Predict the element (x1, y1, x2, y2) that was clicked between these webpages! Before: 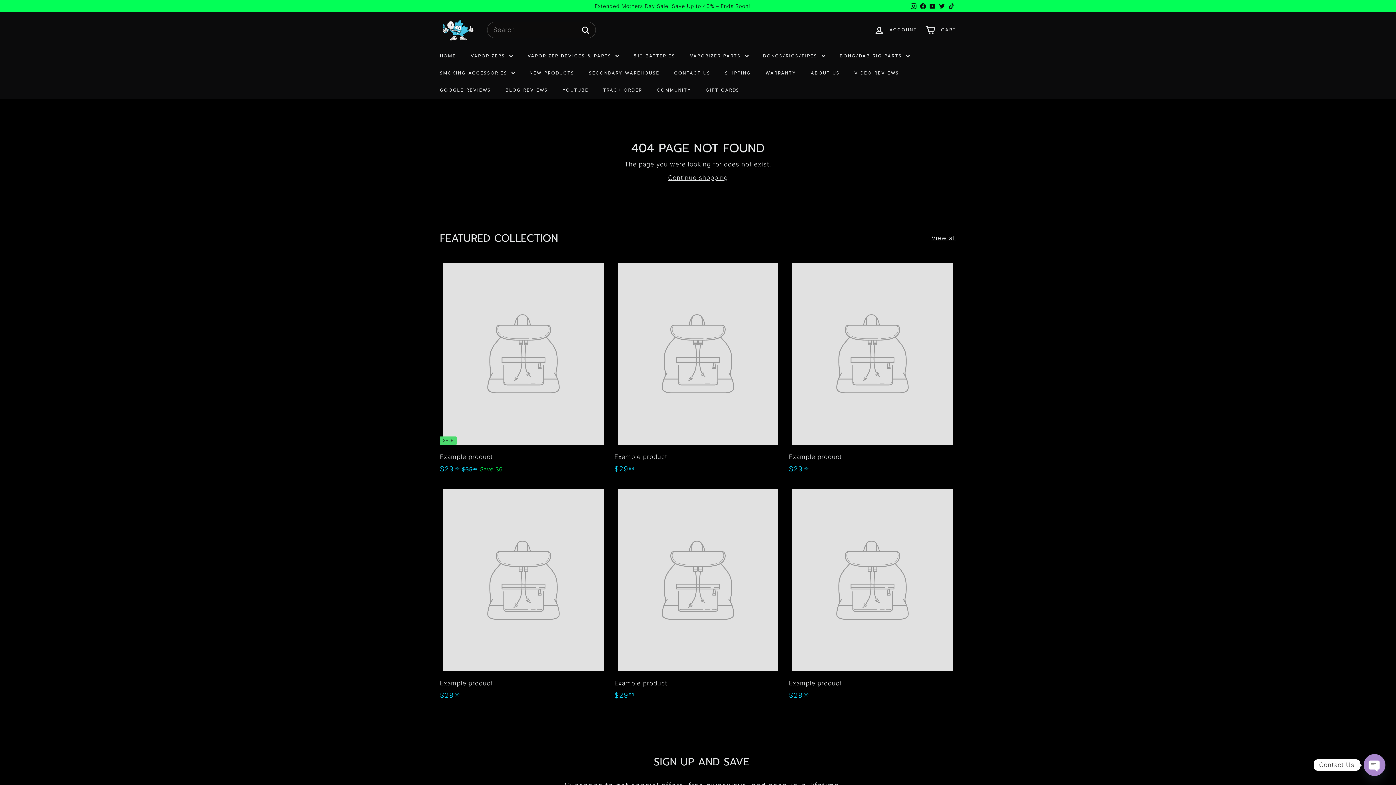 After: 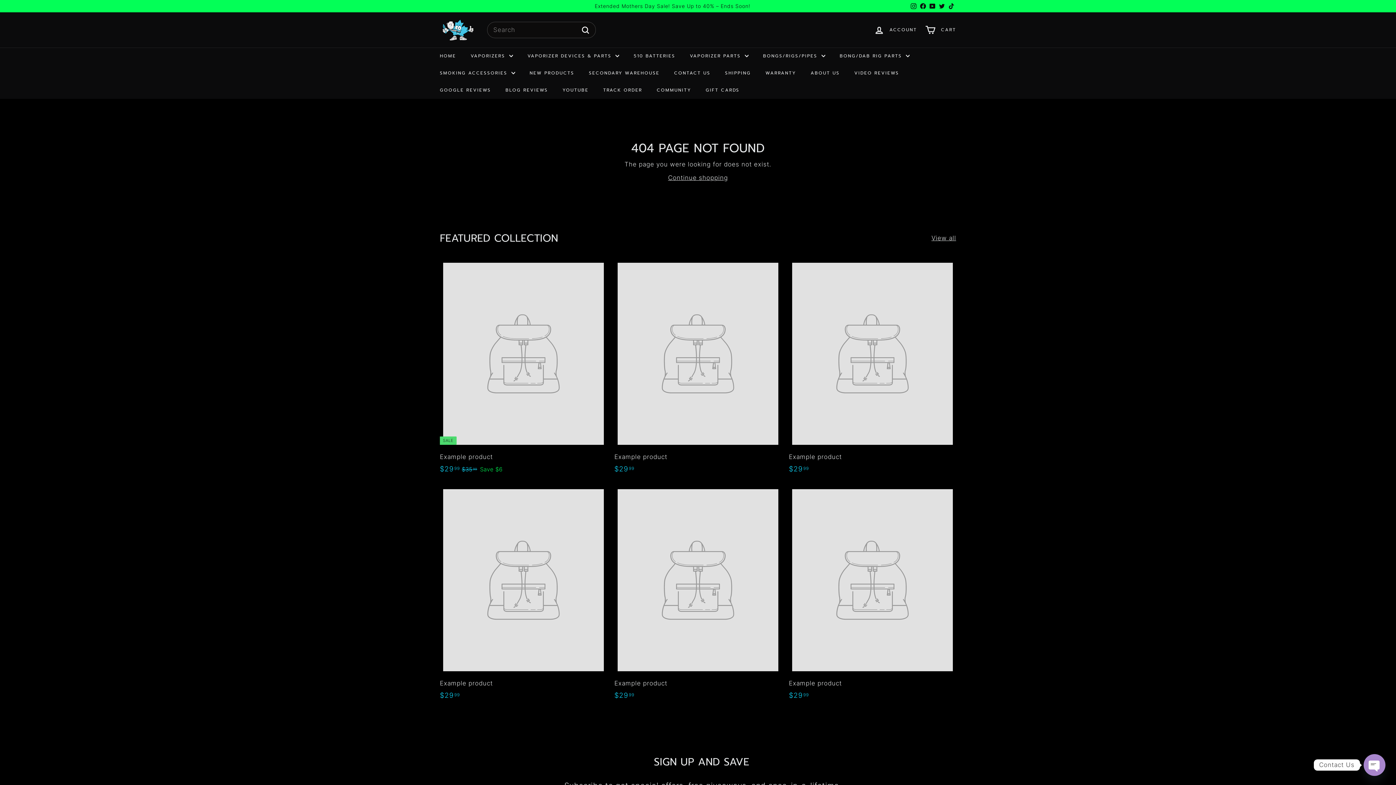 Action: bbox: (931, 233, 956, 243) label: View all